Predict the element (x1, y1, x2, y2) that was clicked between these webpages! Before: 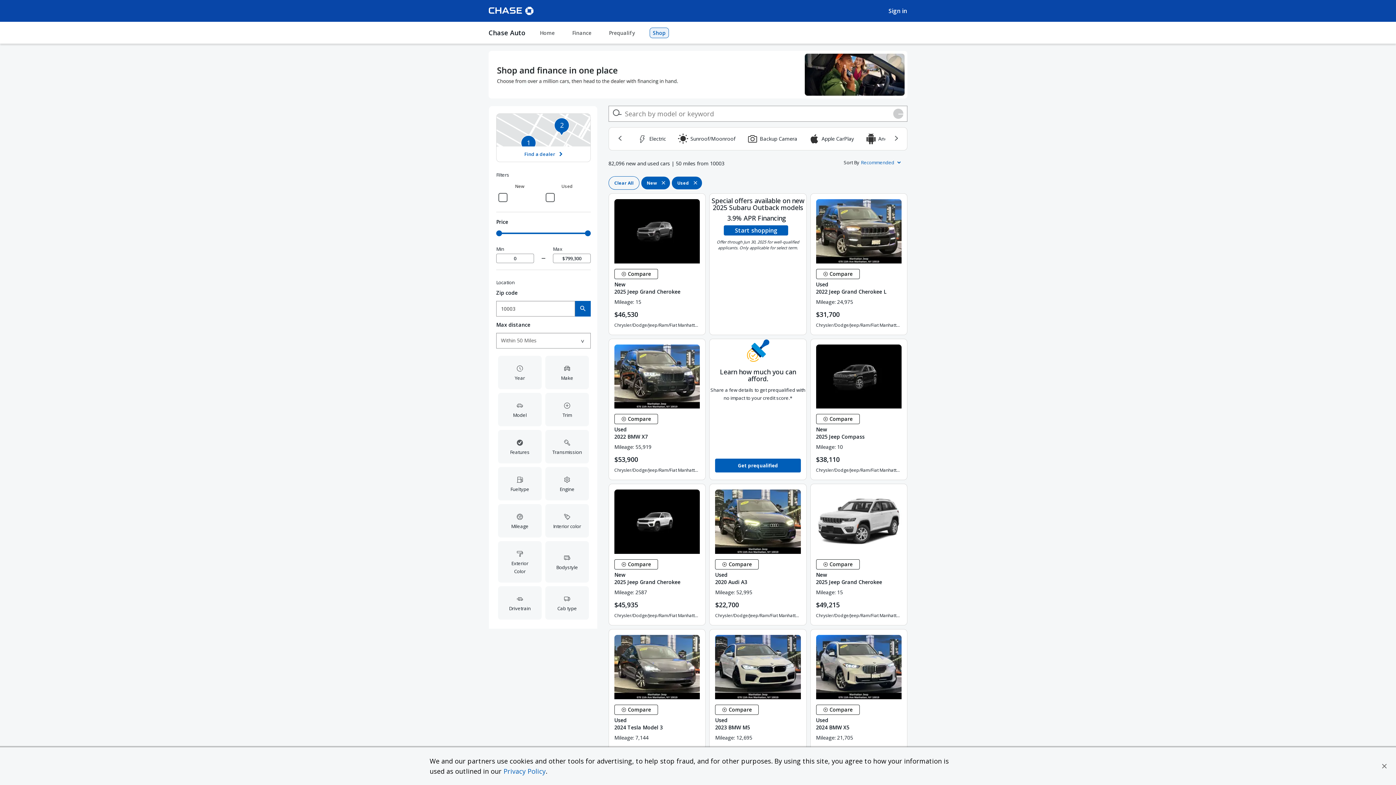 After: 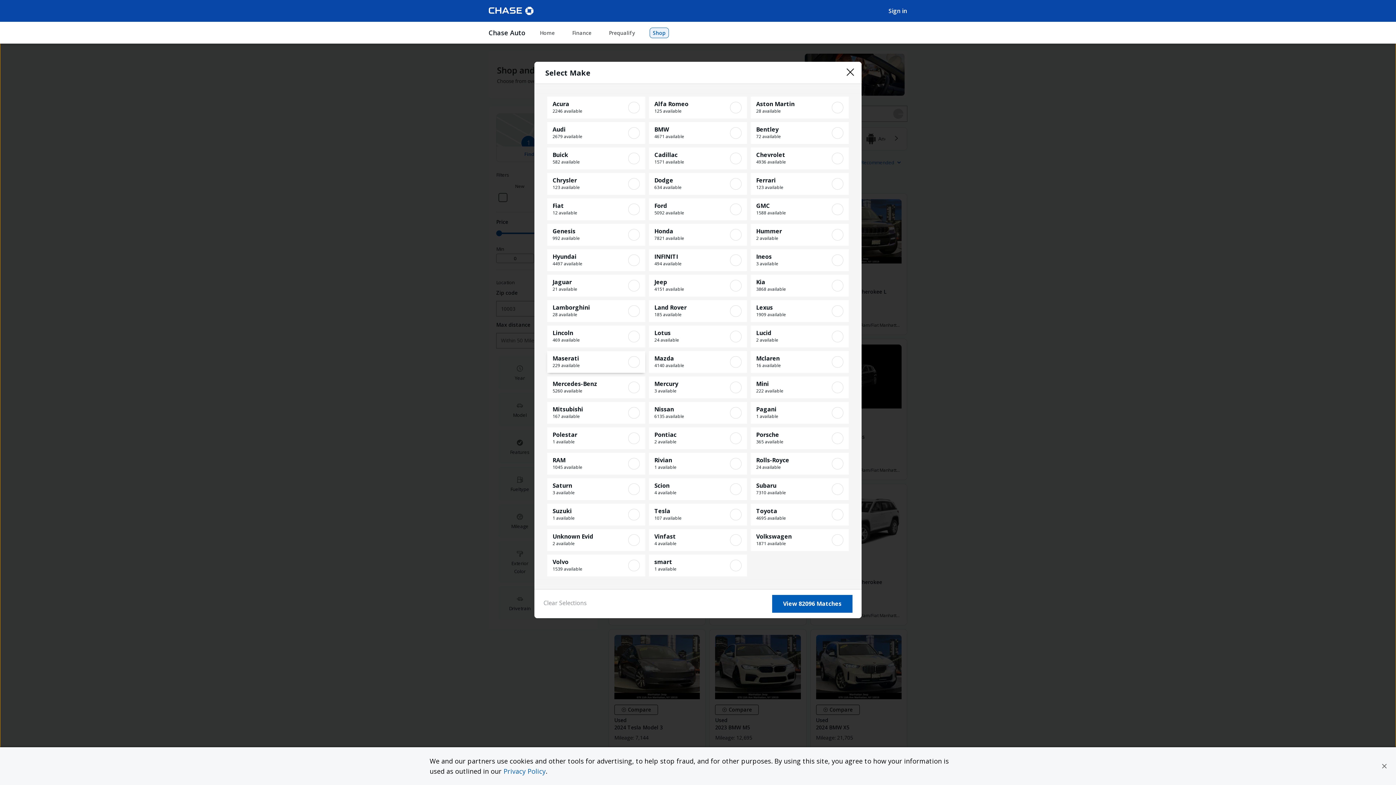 Action: bbox: (543, 354, 590, 391) label: Make